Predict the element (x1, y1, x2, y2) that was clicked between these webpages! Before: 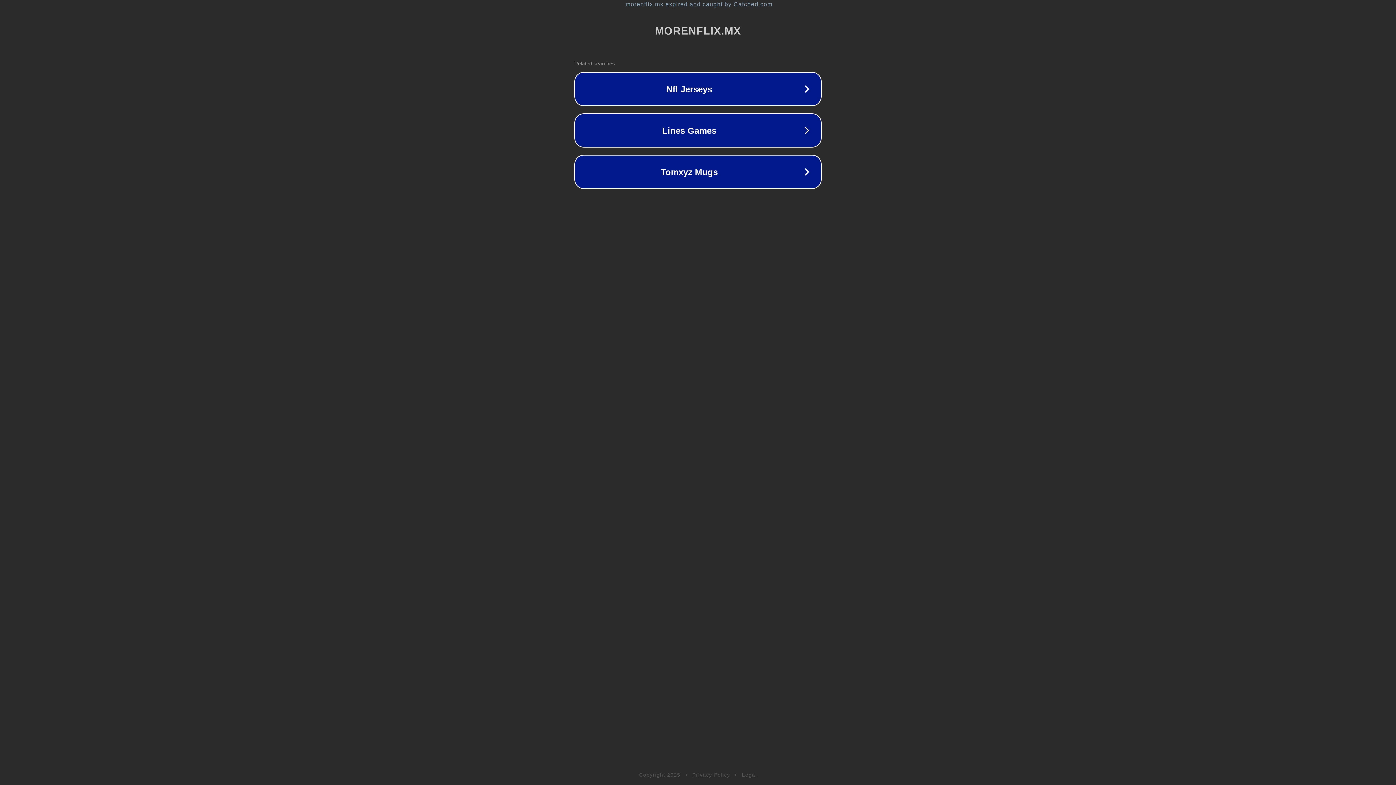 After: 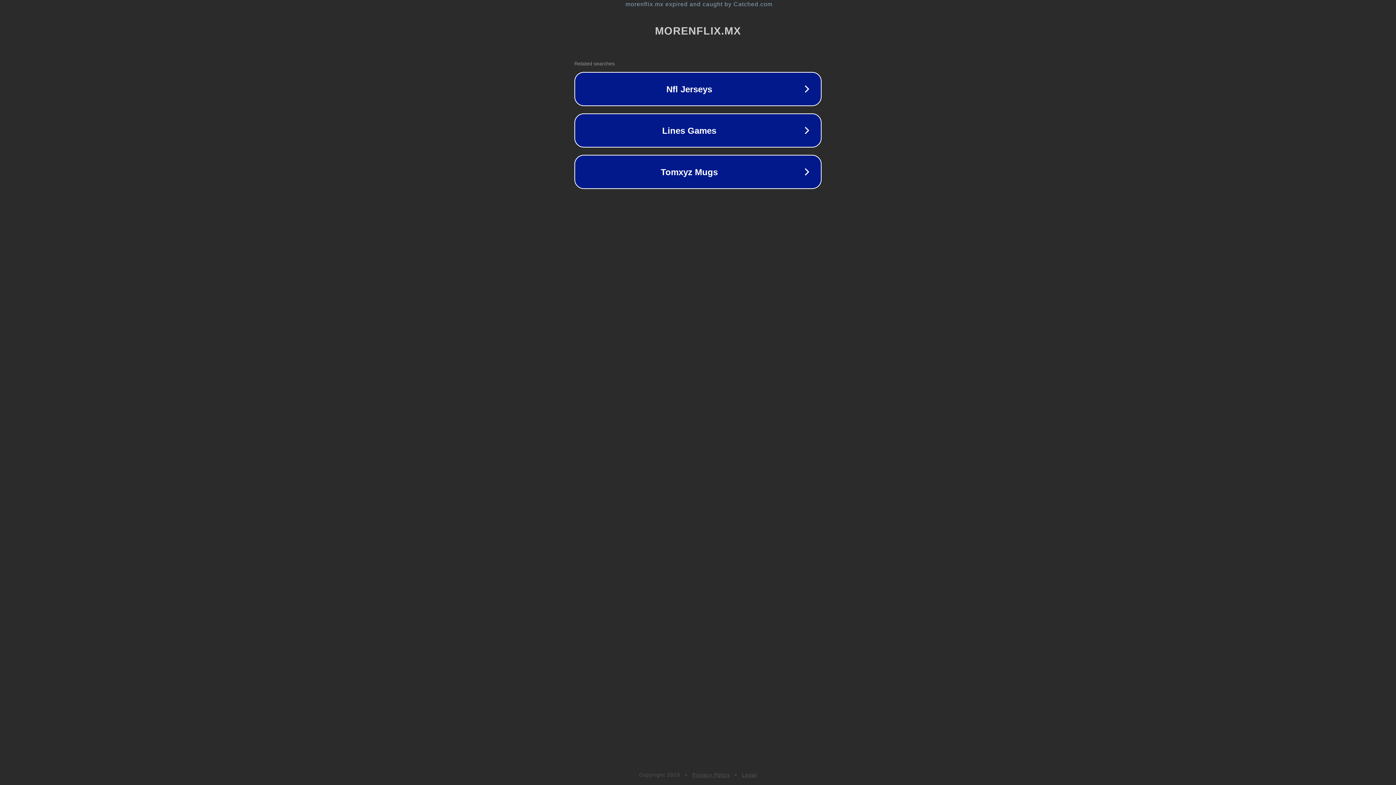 Action: label: Privacy Policy bbox: (692, 772, 730, 778)